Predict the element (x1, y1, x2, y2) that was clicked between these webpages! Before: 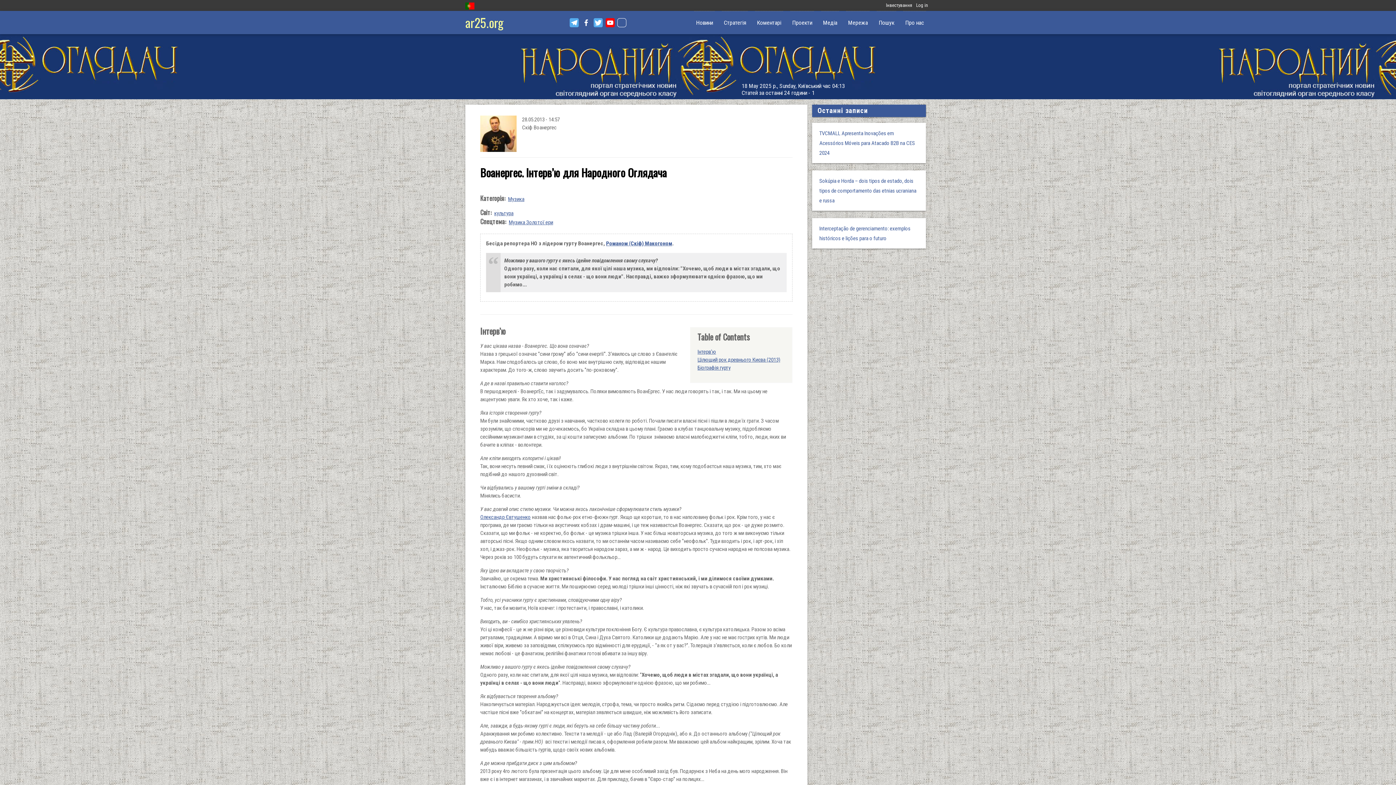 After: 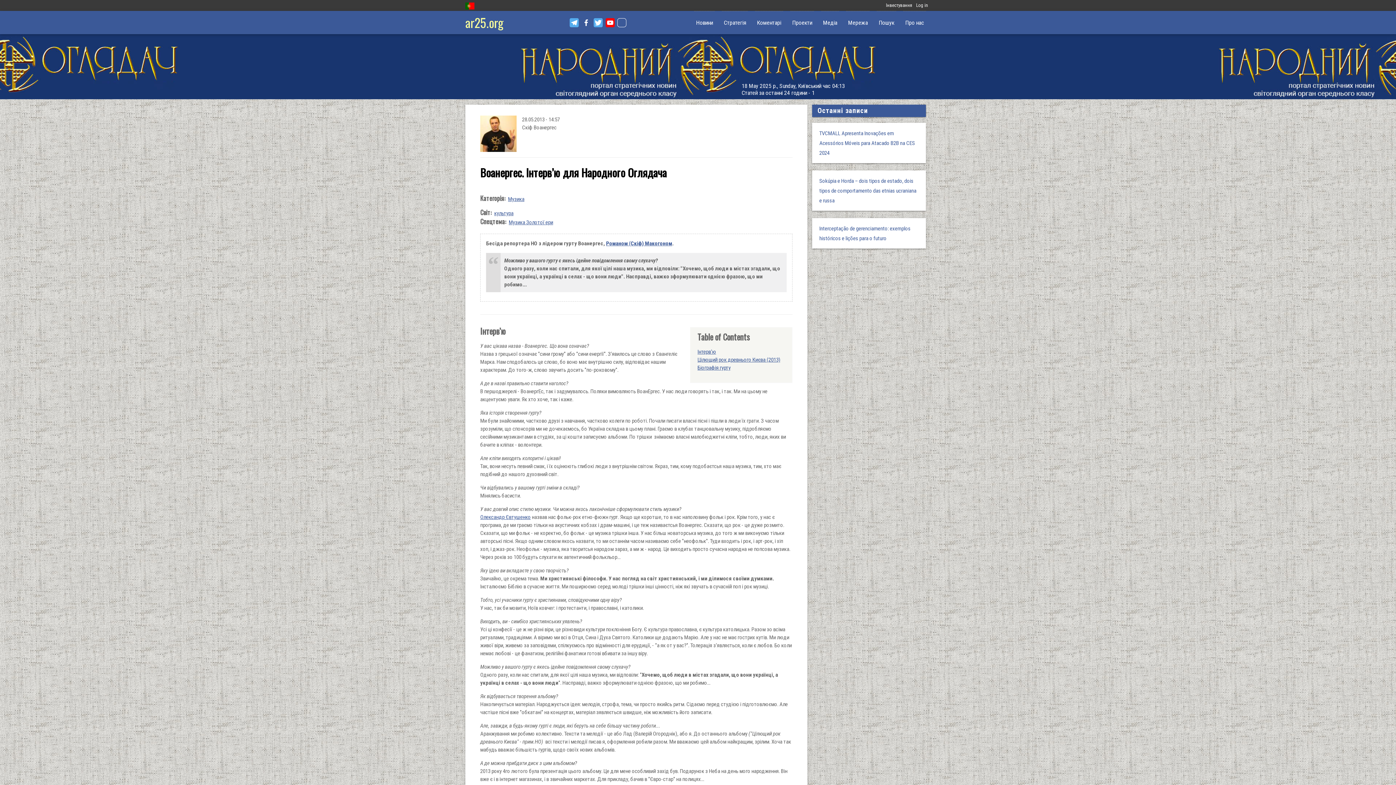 Action: bbox: (605, 18, 614, 27)